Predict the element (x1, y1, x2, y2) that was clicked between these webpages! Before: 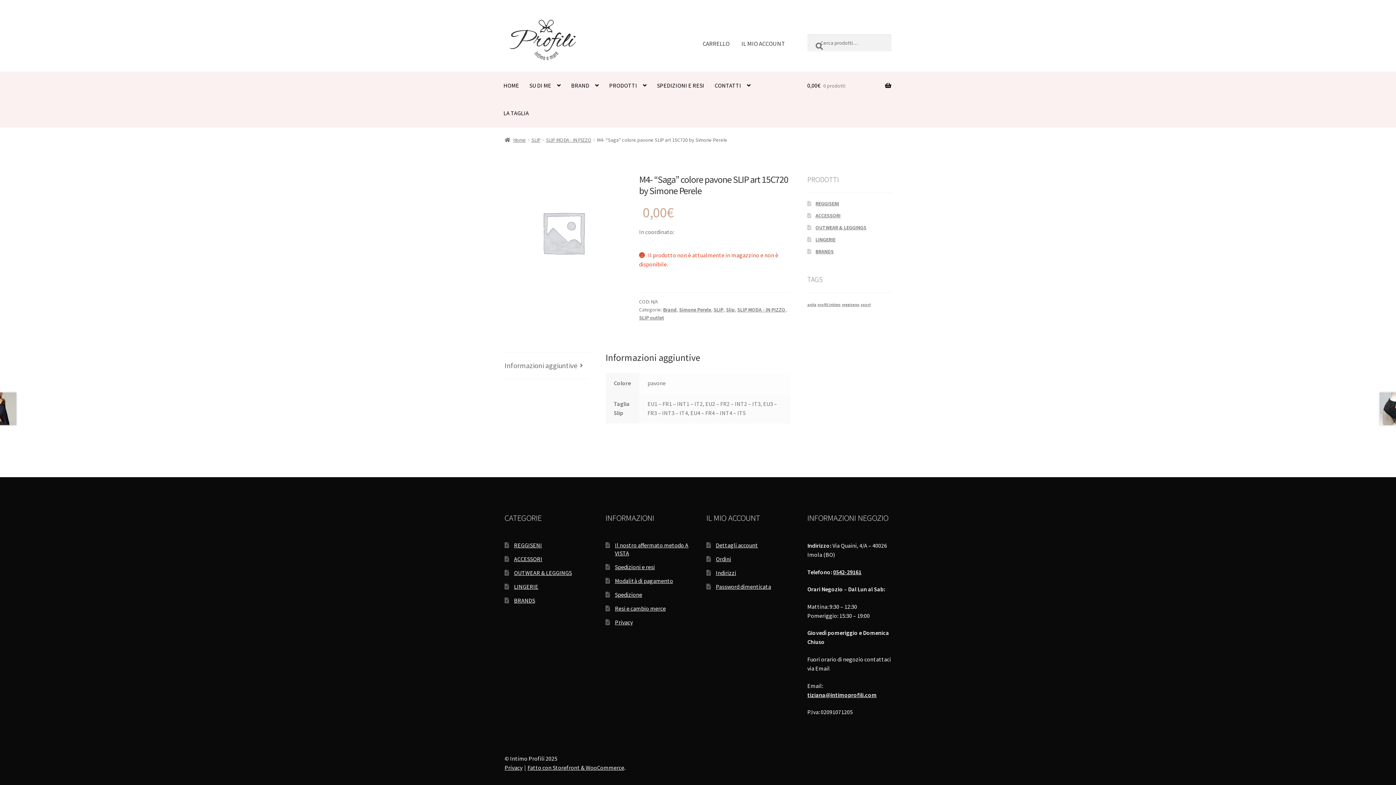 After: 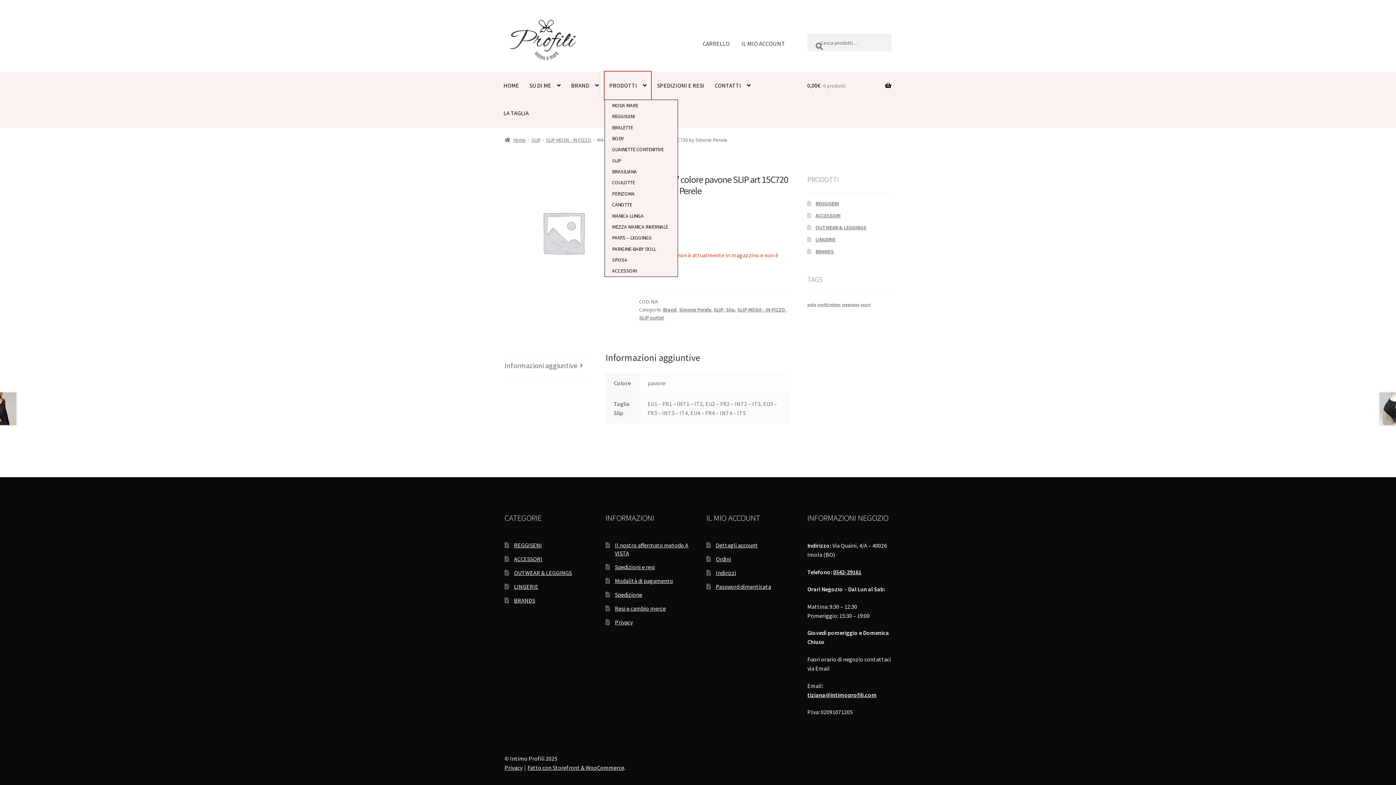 Action: bbox: (604, 71, 651, 99) label: PRODOTTI